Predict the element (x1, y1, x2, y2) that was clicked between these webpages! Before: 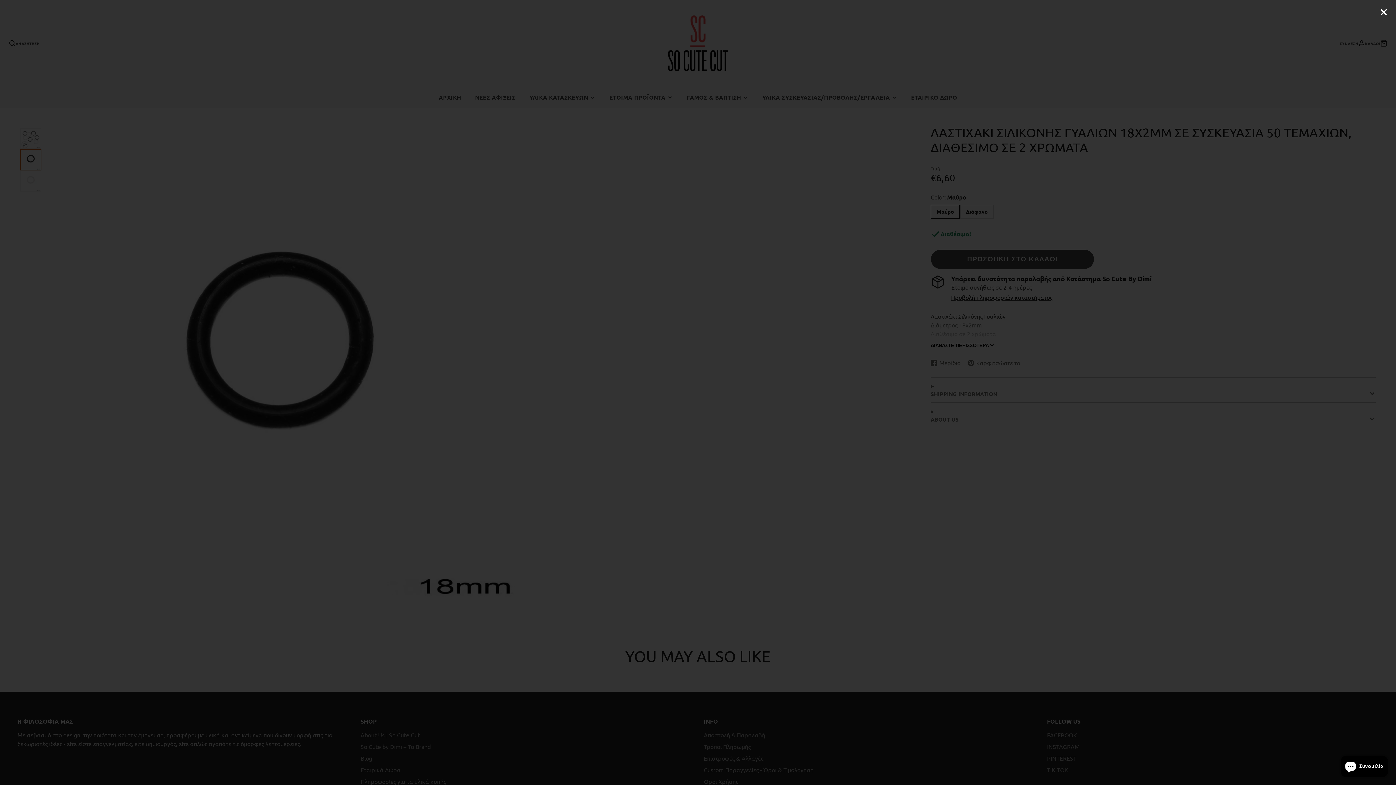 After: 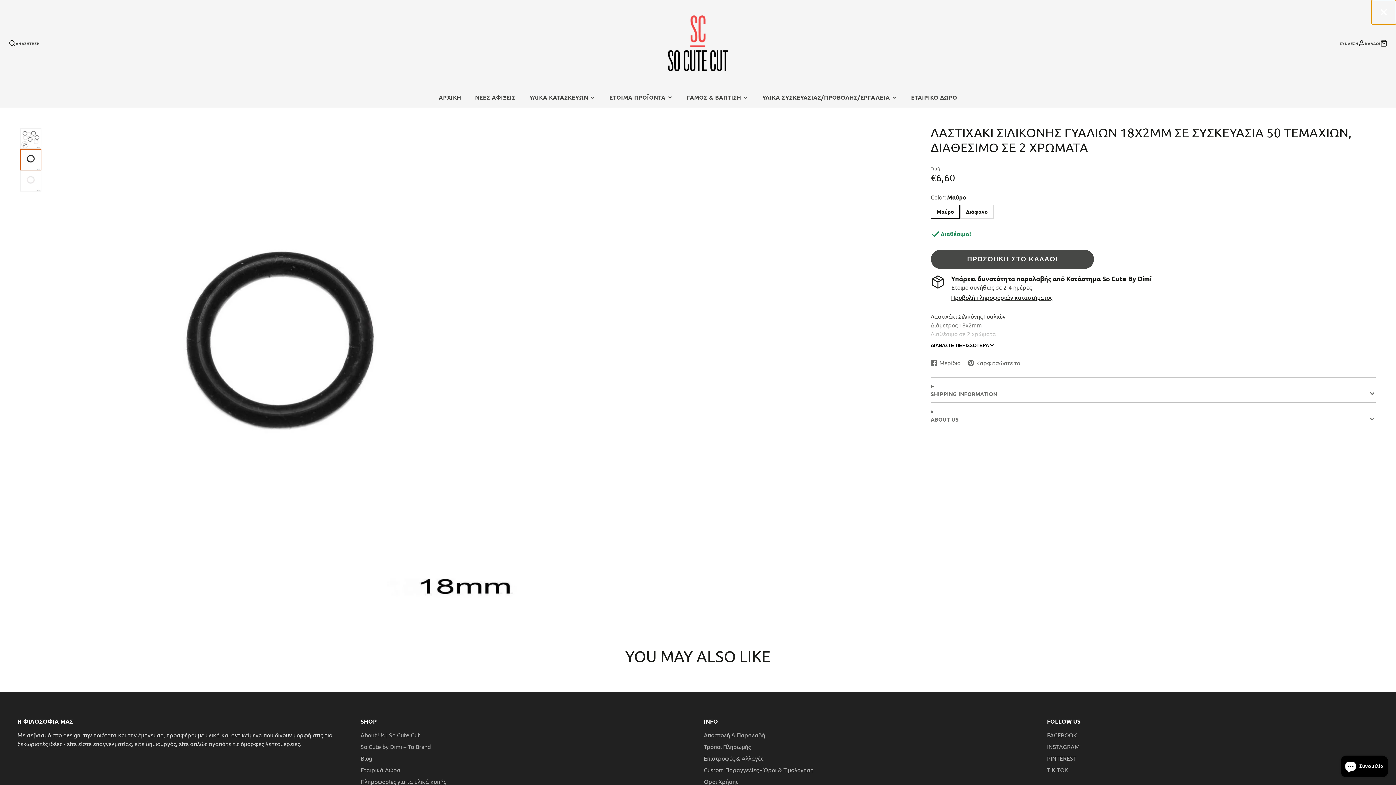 Action: bbox: (1371, 0, 1396, 24)